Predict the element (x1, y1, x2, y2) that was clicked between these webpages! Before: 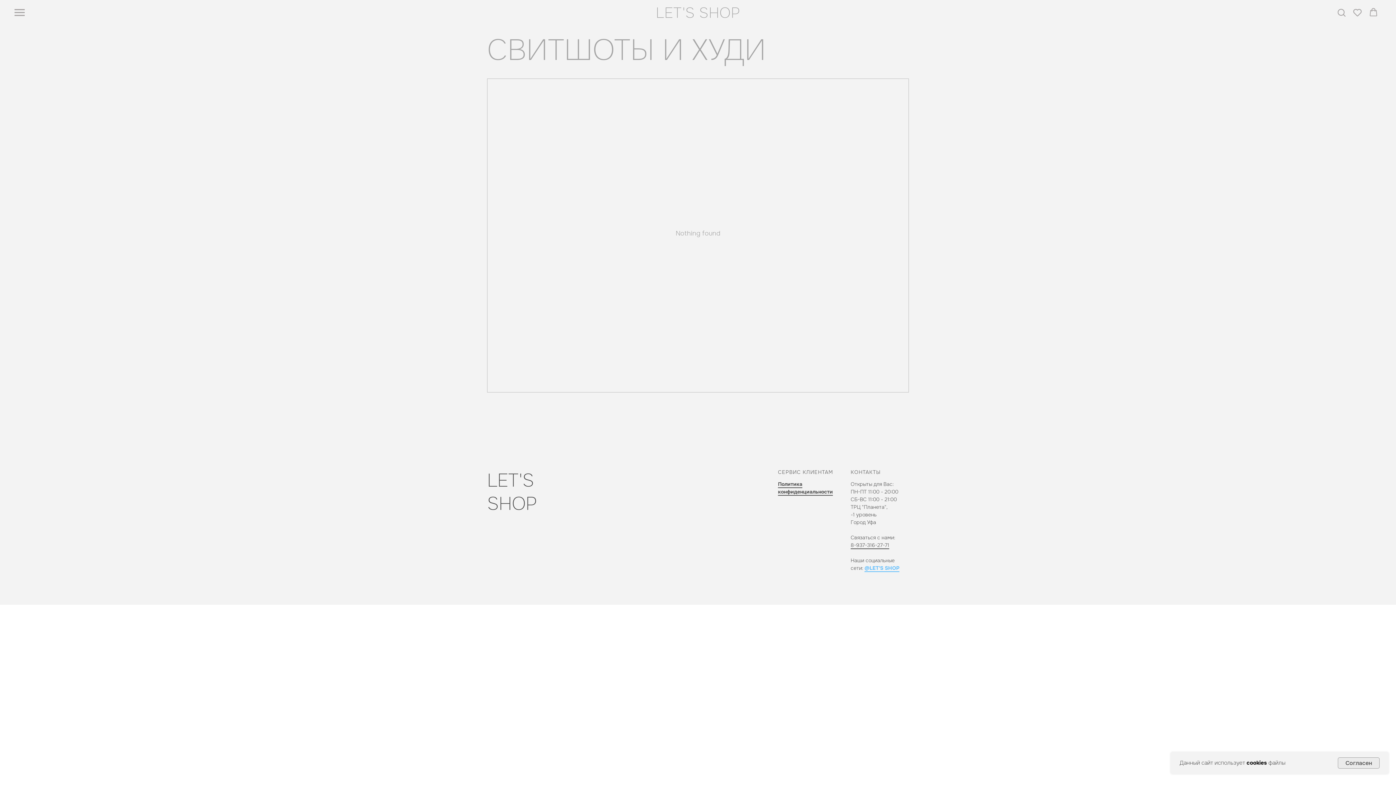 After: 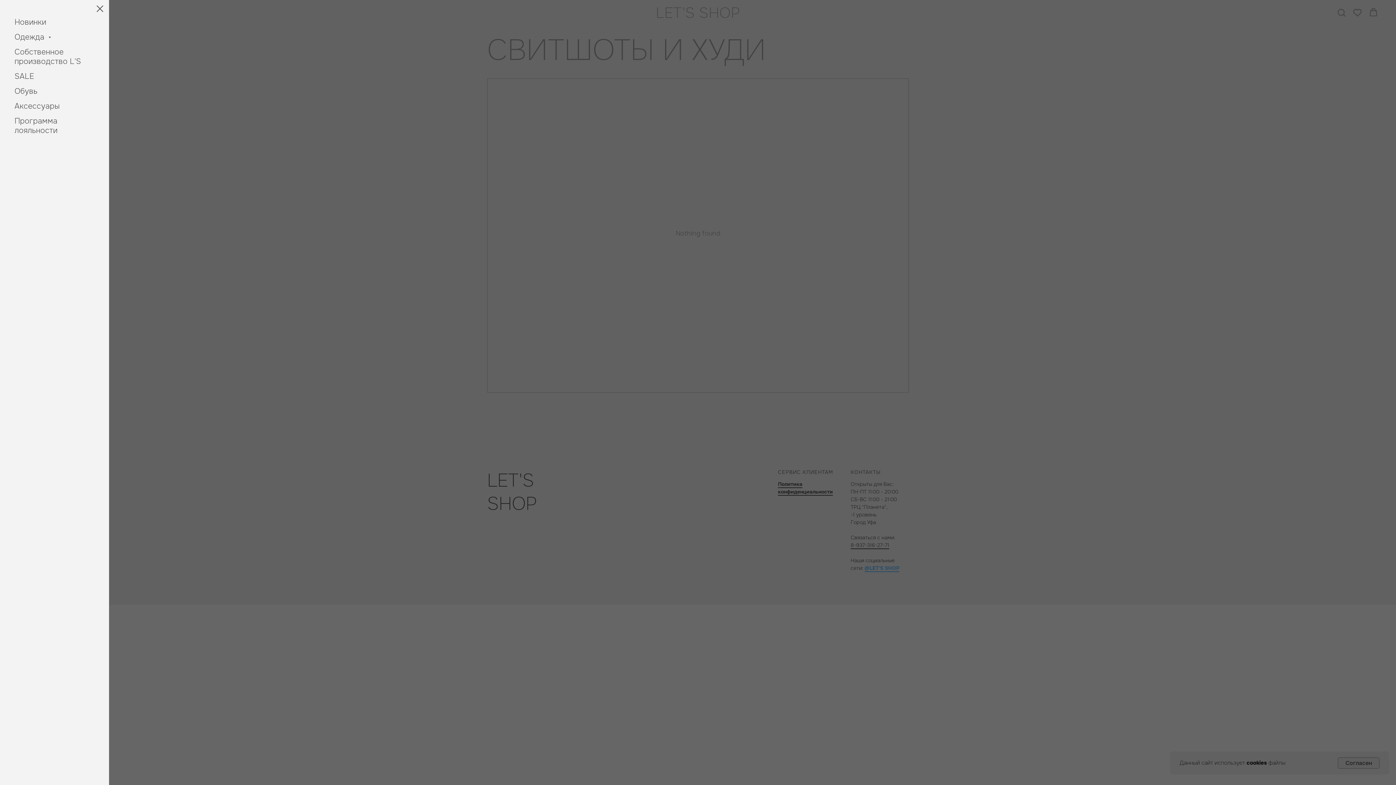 Action: bbox: (14, 9, 24, 16) label: Навигационное меню